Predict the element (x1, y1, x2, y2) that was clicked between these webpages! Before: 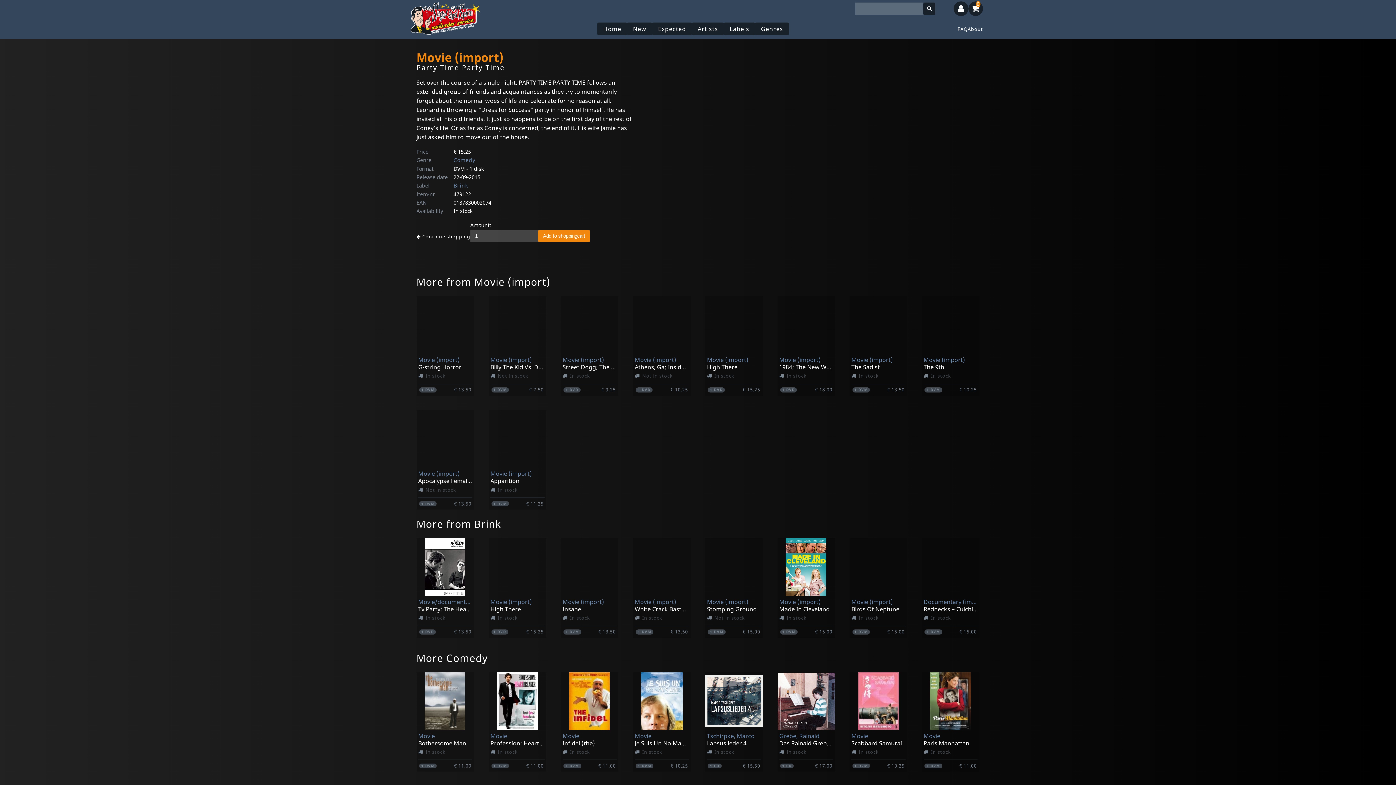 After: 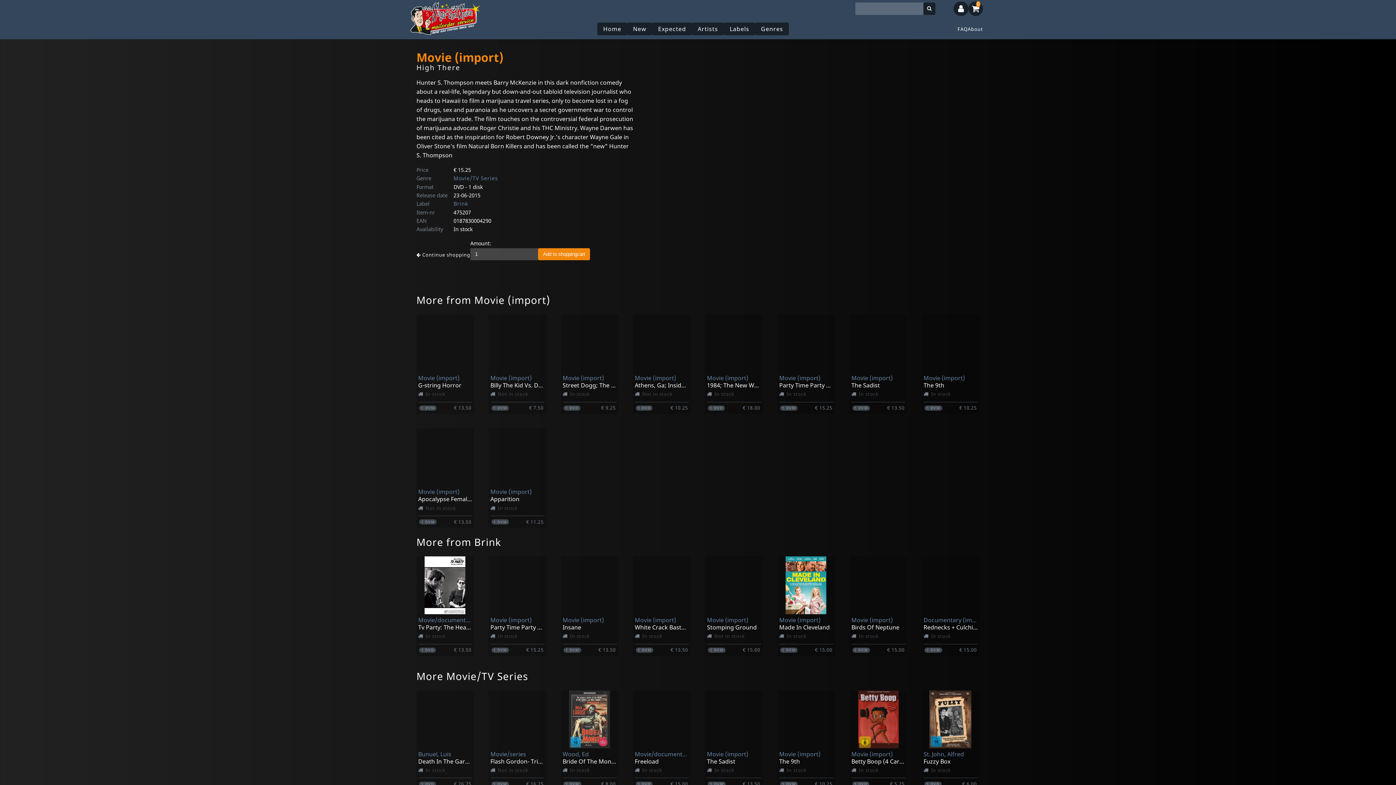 Action: bbox: (490, 599, 544, 638) label: Movie (import)
High There
In stock
1 DVD
€ 15.25